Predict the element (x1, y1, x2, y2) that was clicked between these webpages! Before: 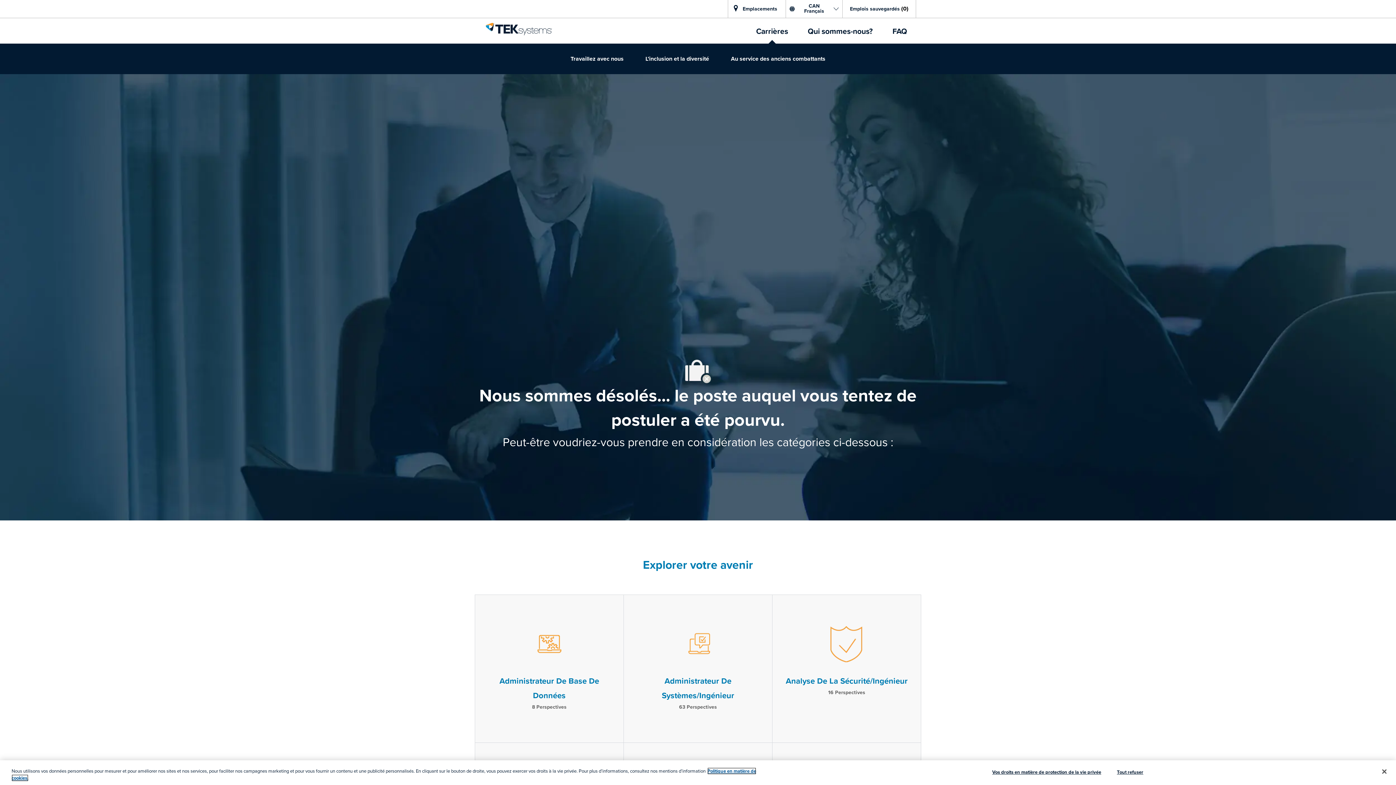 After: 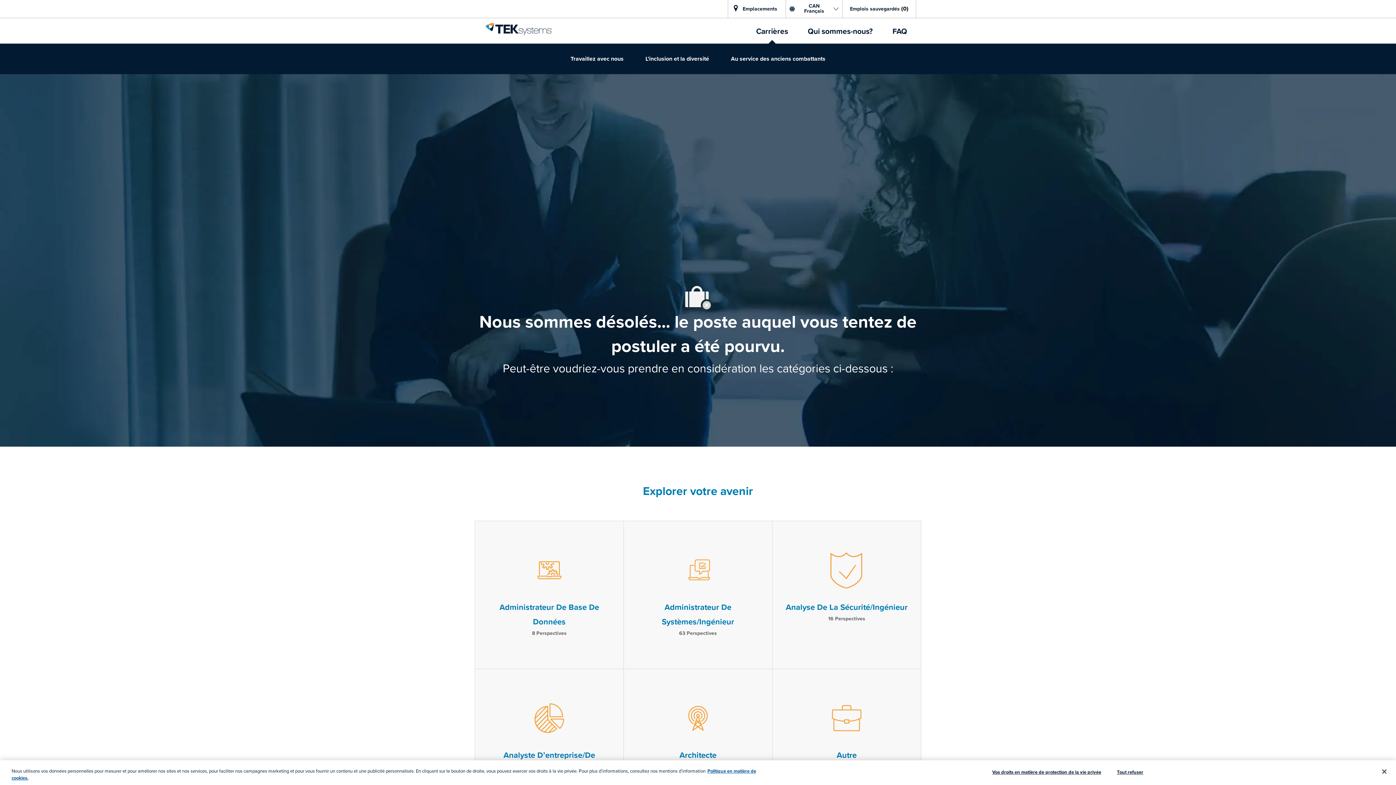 Action: bbox: (0, 0, 1396, 0) label: Skip to main content